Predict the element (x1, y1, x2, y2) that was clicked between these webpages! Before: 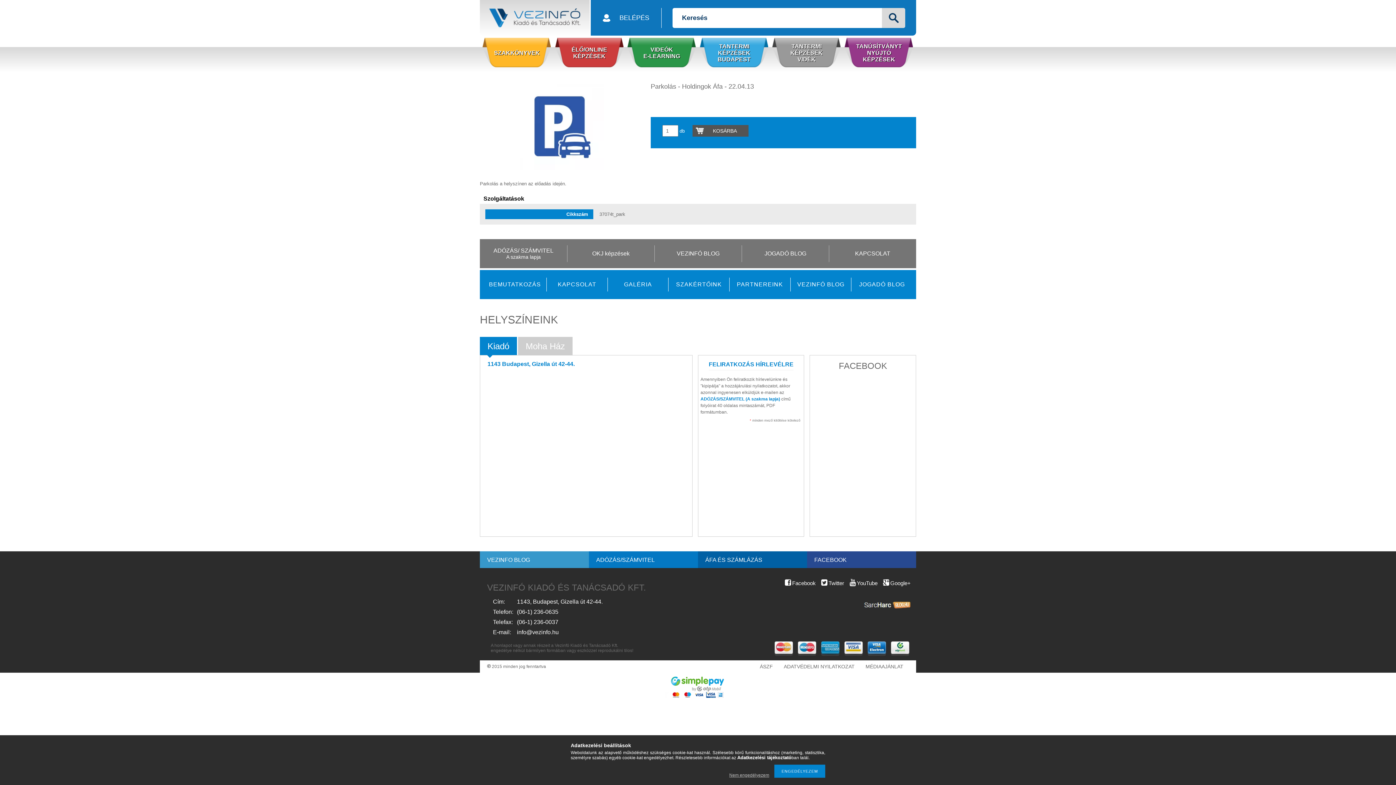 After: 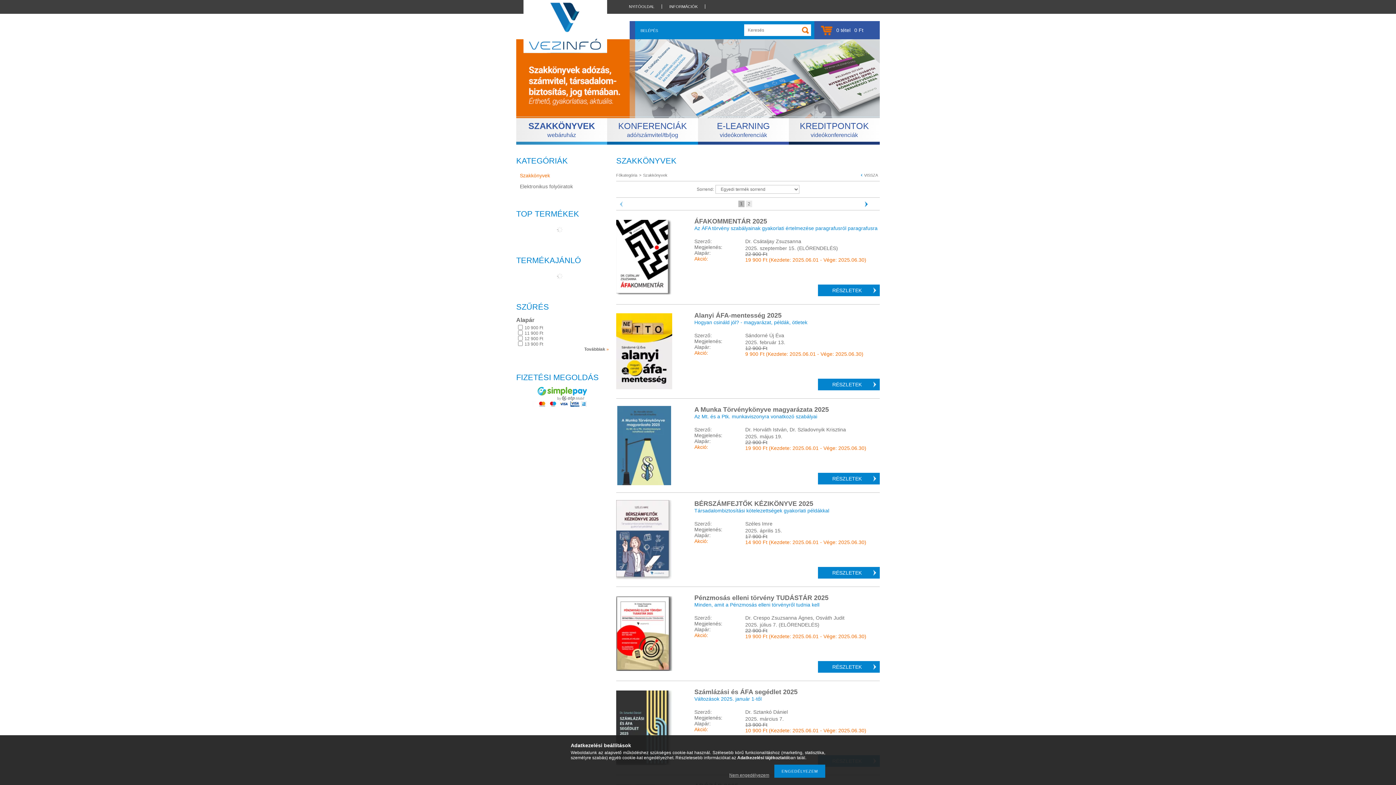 Action: label: SZAKKÖNYVEK bbox: (494, 49, 540, 55)